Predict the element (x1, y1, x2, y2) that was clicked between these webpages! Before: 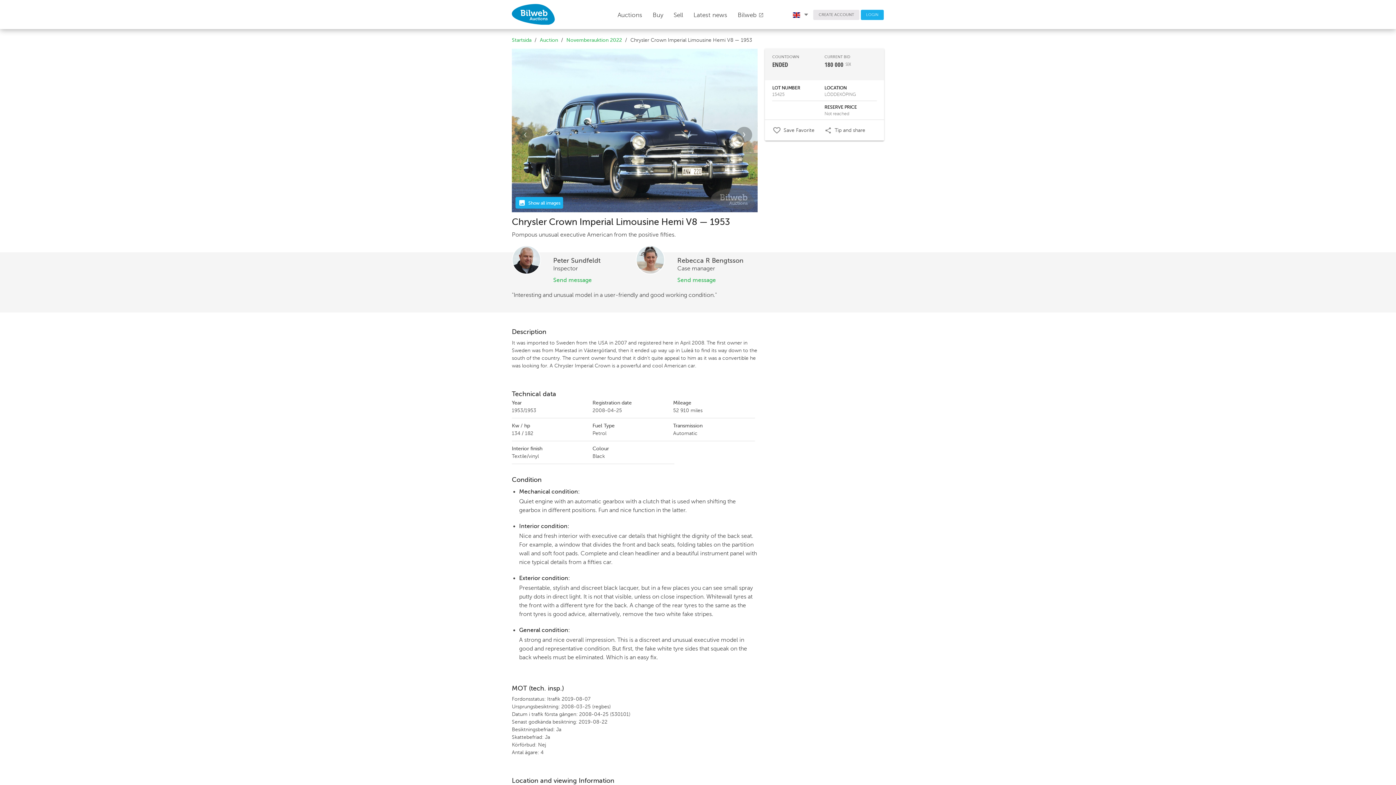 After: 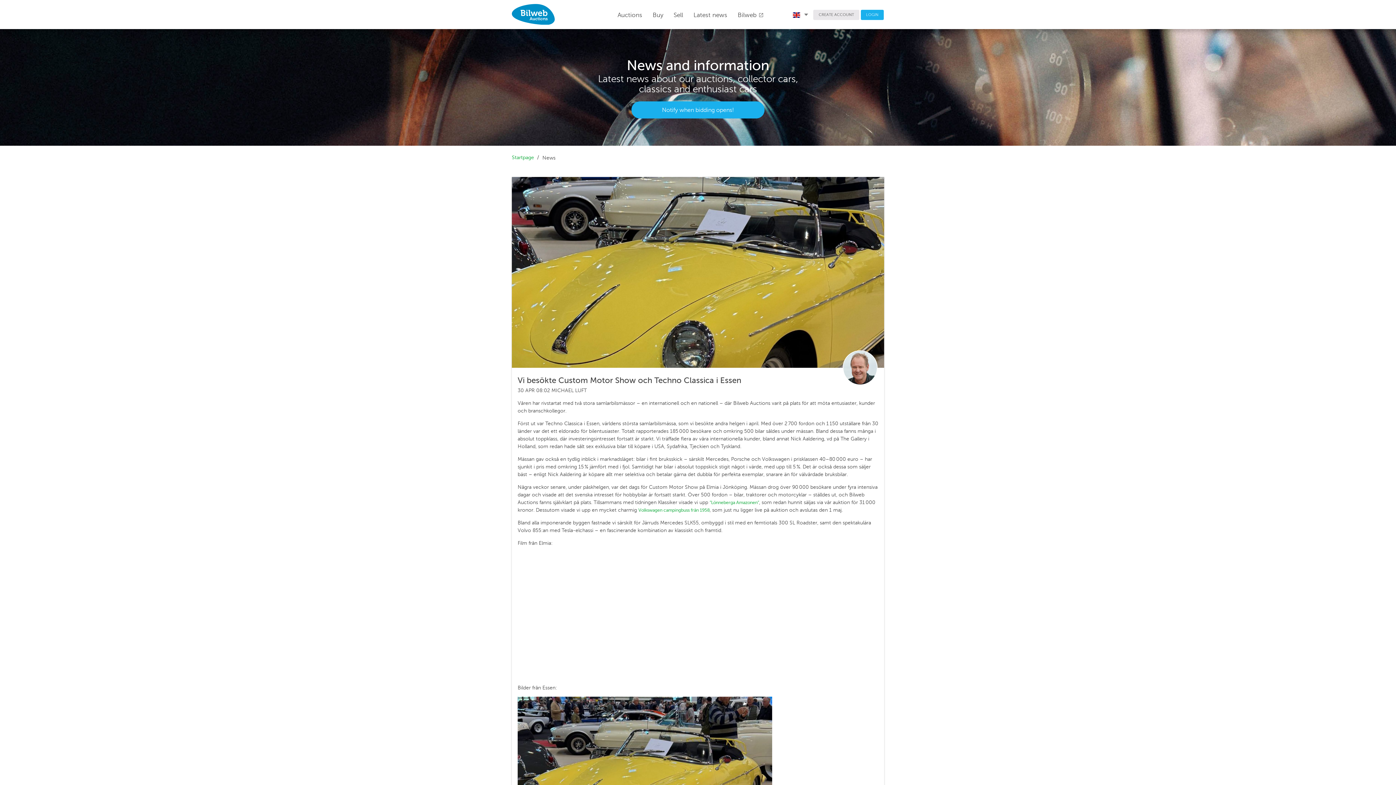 Action: label: Latest news bbox: (689, 6, 731, 23)